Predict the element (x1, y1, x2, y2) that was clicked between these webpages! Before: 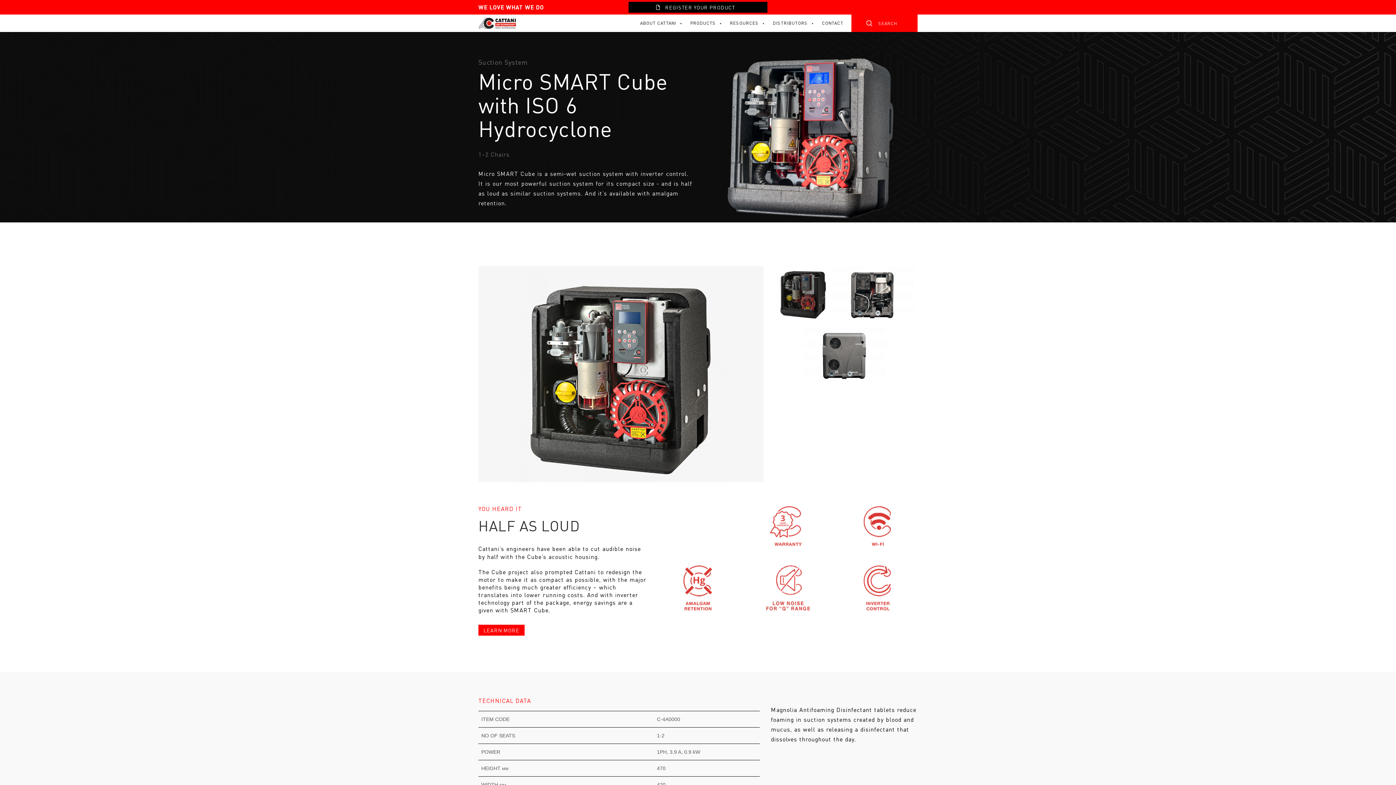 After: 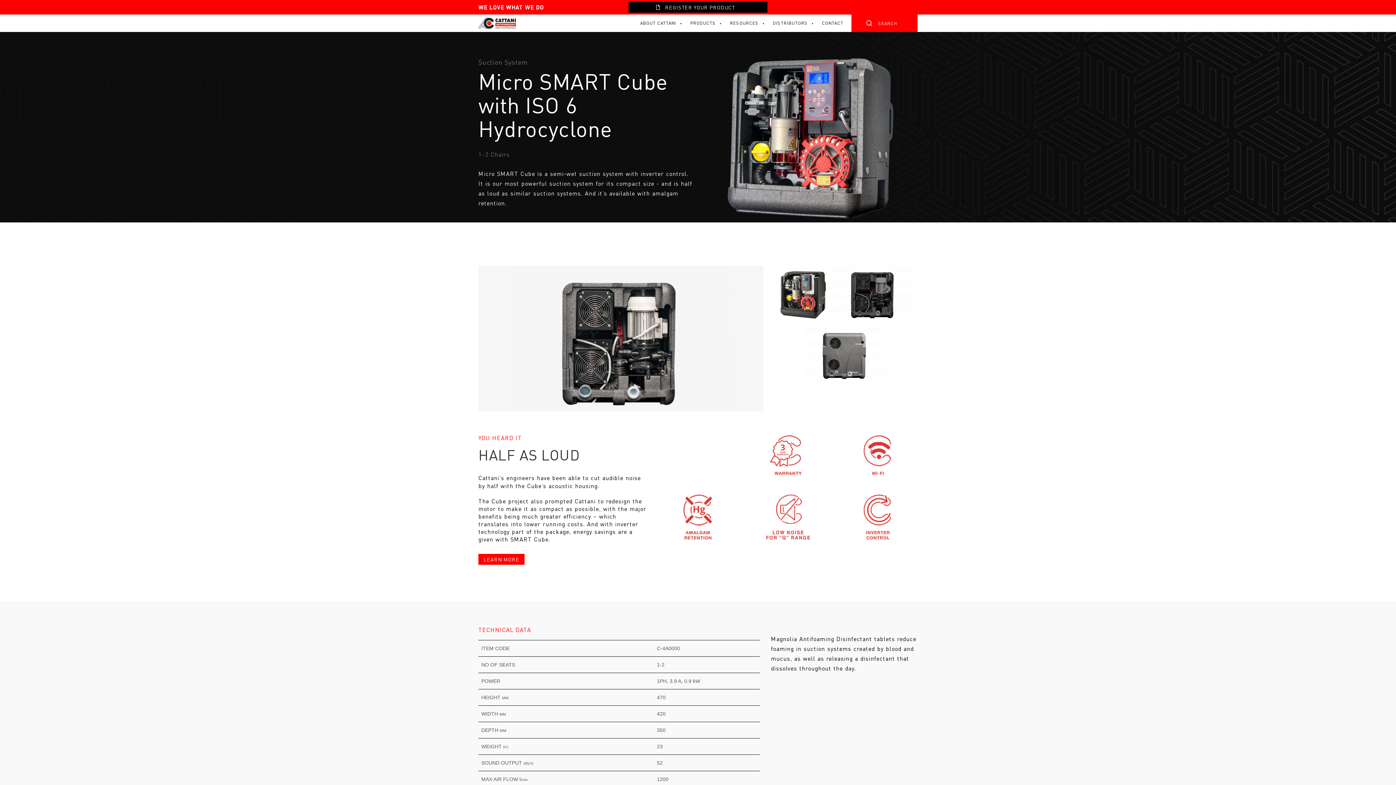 Action: bbox: (832, 266, 914, 320)